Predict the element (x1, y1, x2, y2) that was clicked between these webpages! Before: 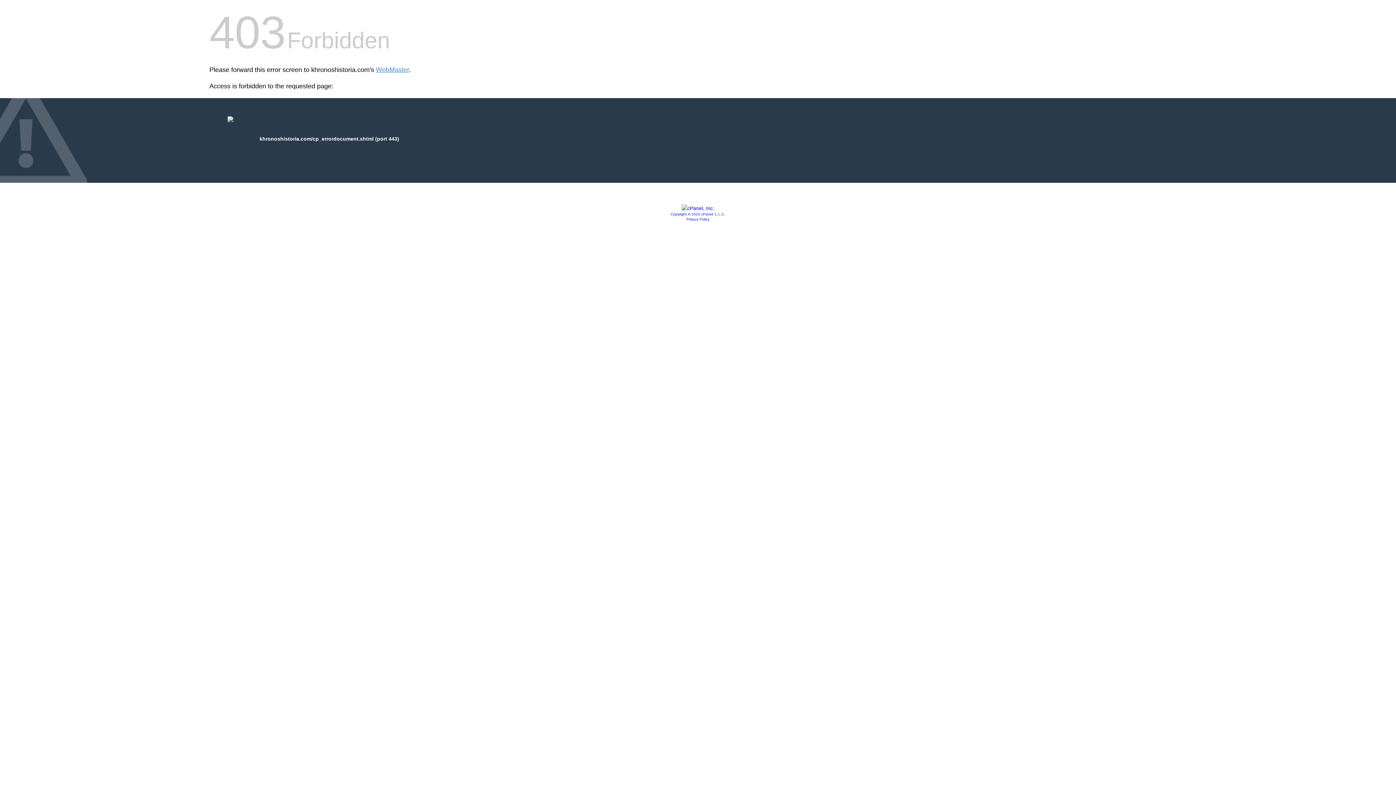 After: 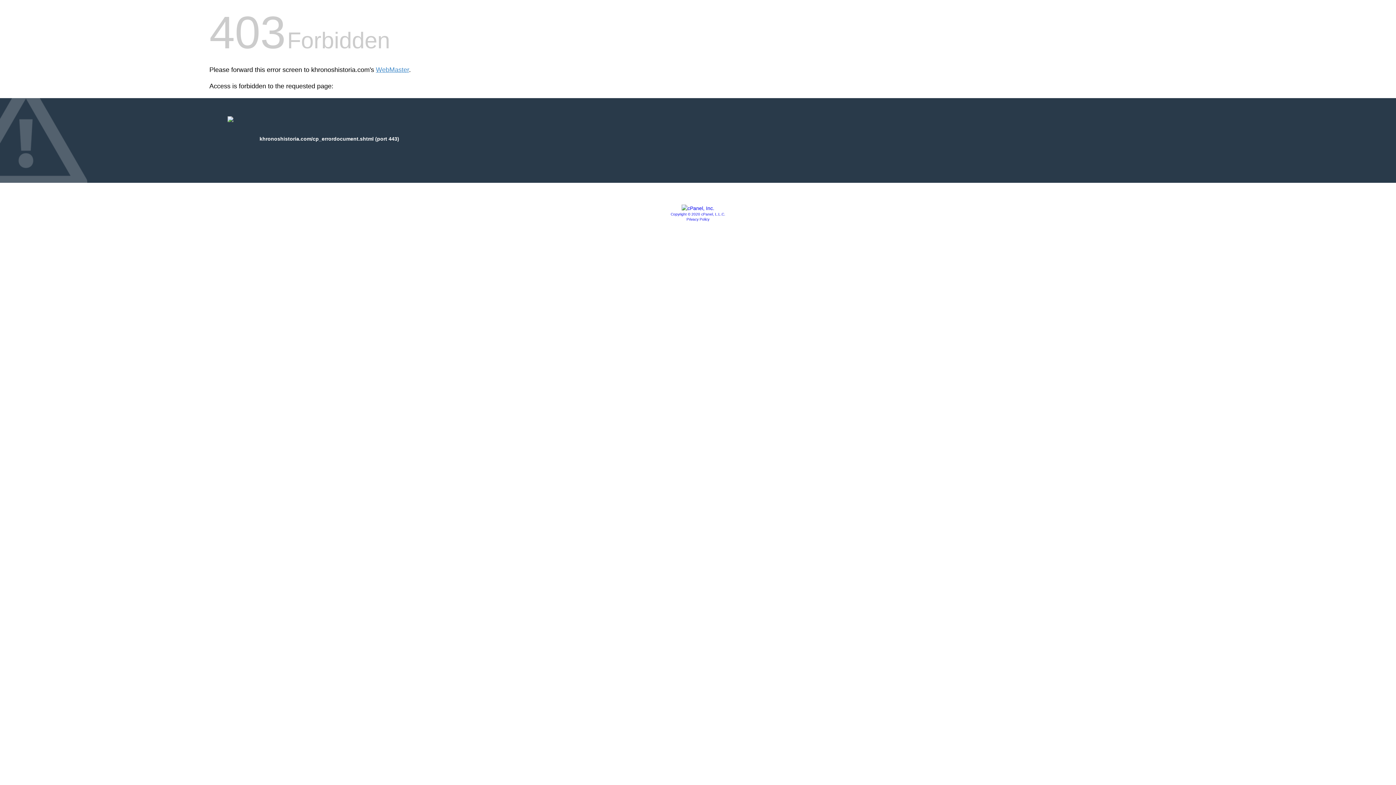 Action: bbox: (681, 205, 714, 211)